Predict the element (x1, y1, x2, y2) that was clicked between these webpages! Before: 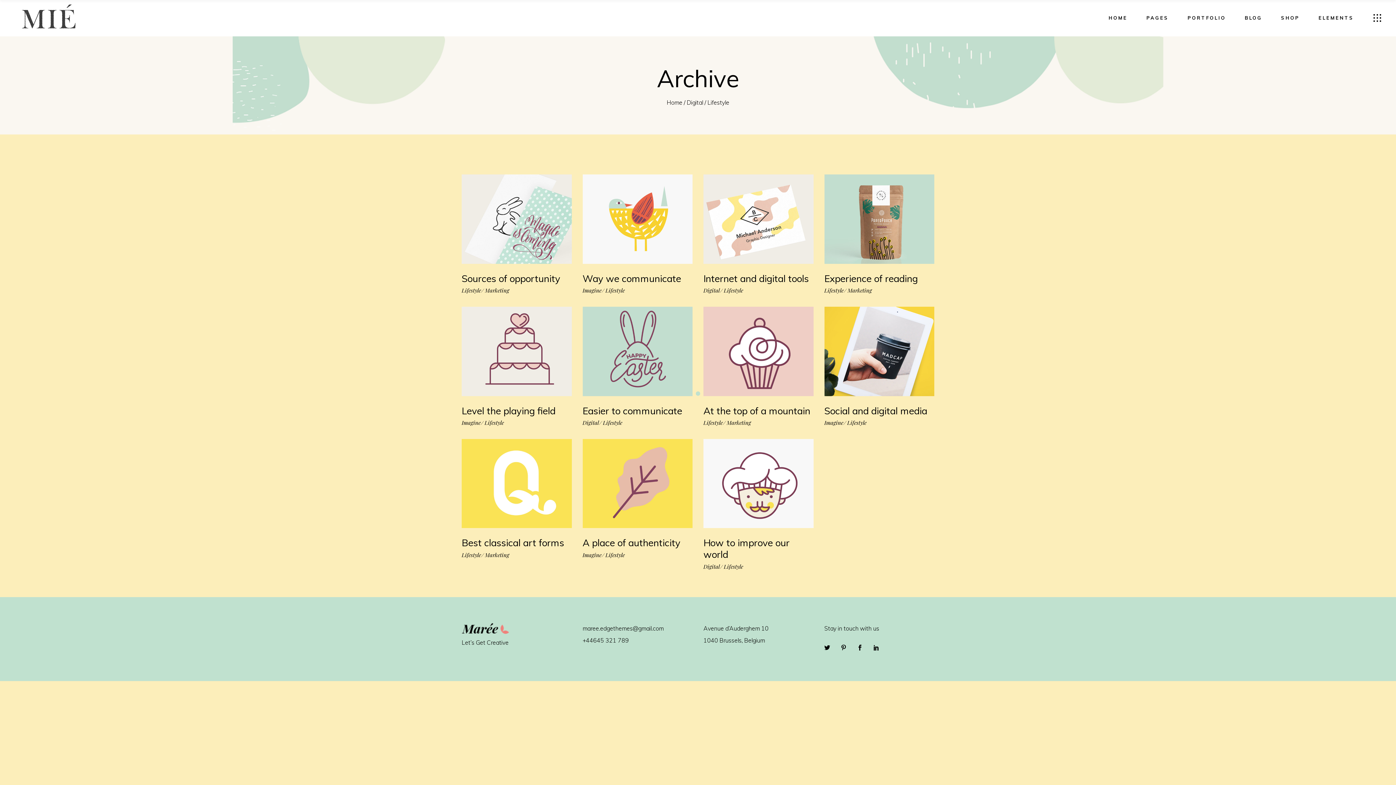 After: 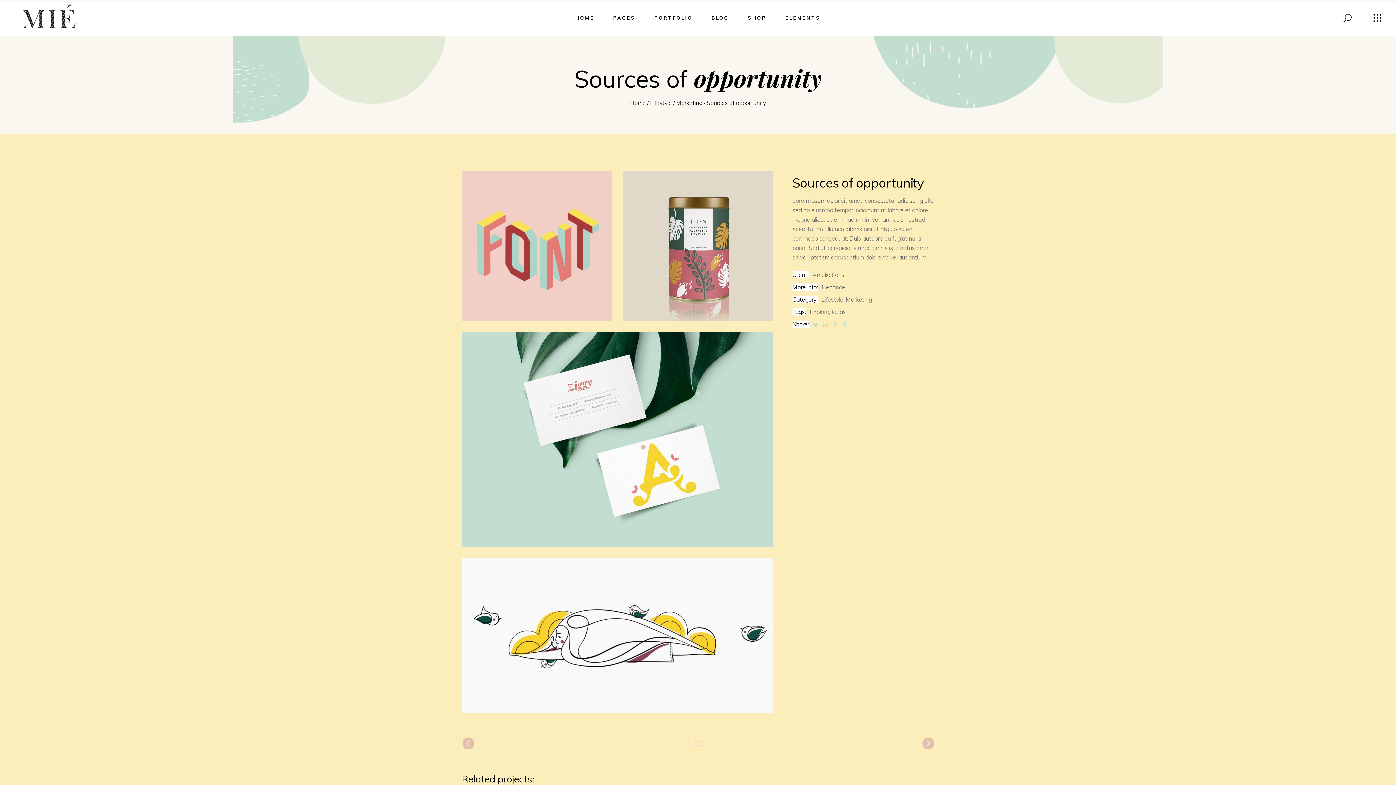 Action: bbox: (461, 174, 571, 295)